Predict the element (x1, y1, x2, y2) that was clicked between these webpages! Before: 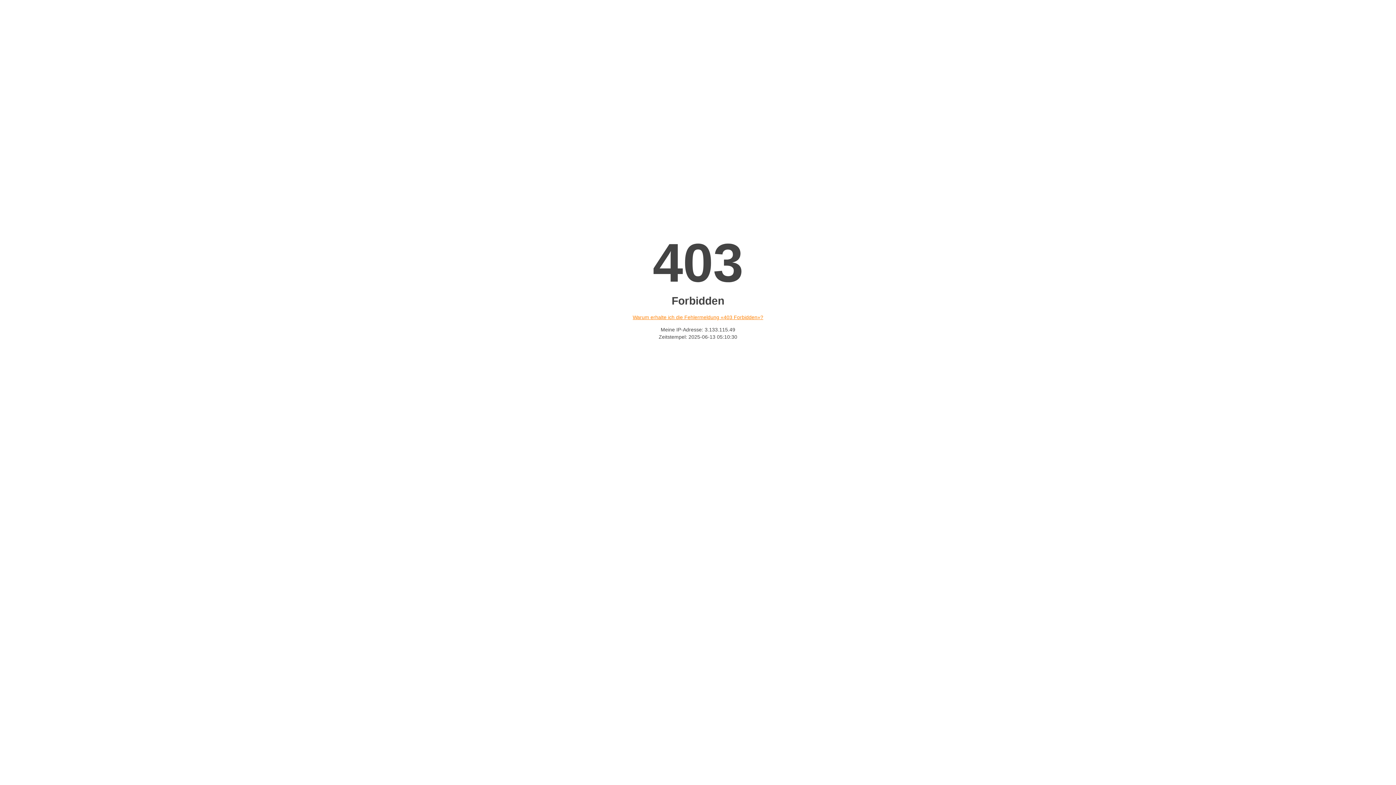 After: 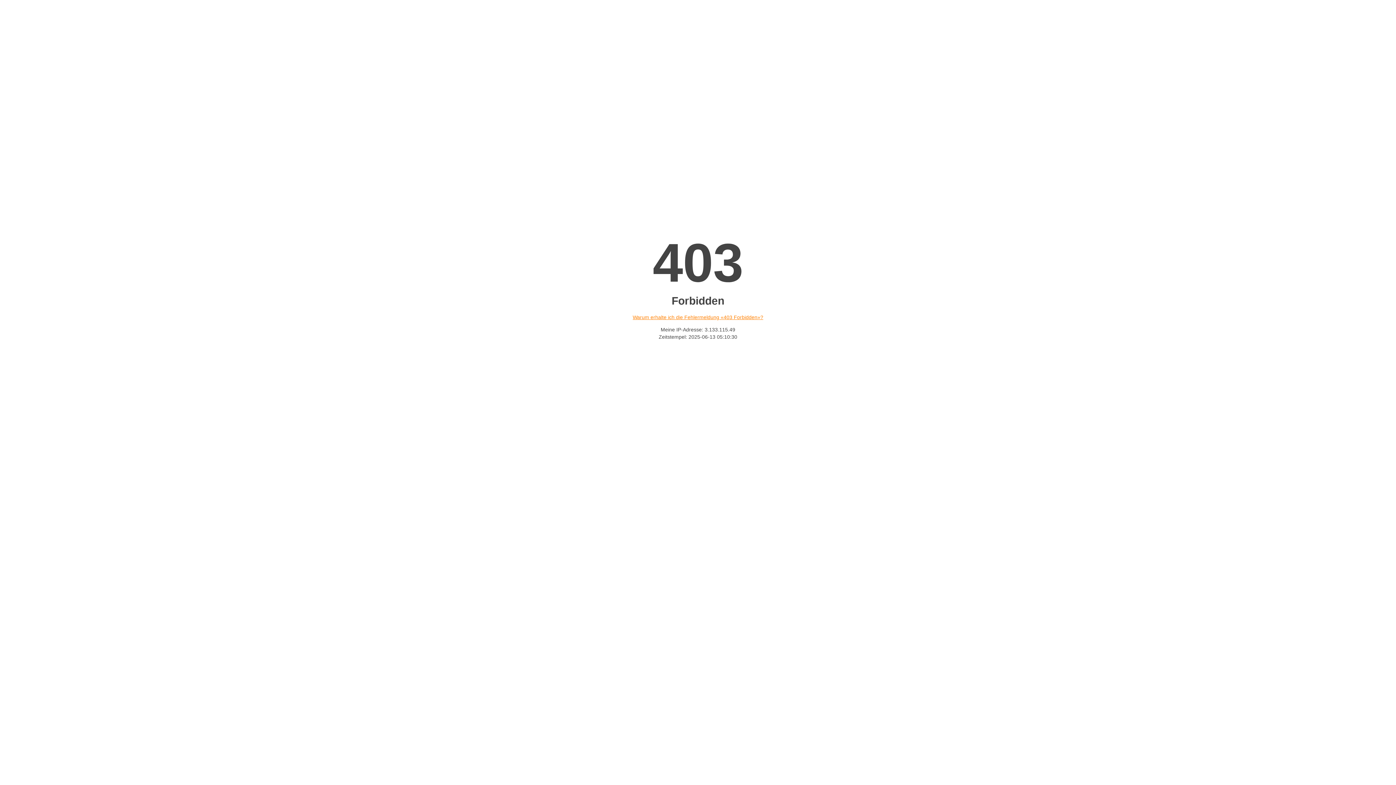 Action: label: Warum erhalte ich die Fehlermeldung «403 Forbidden»? bbox: (632, 314, 763, 320)